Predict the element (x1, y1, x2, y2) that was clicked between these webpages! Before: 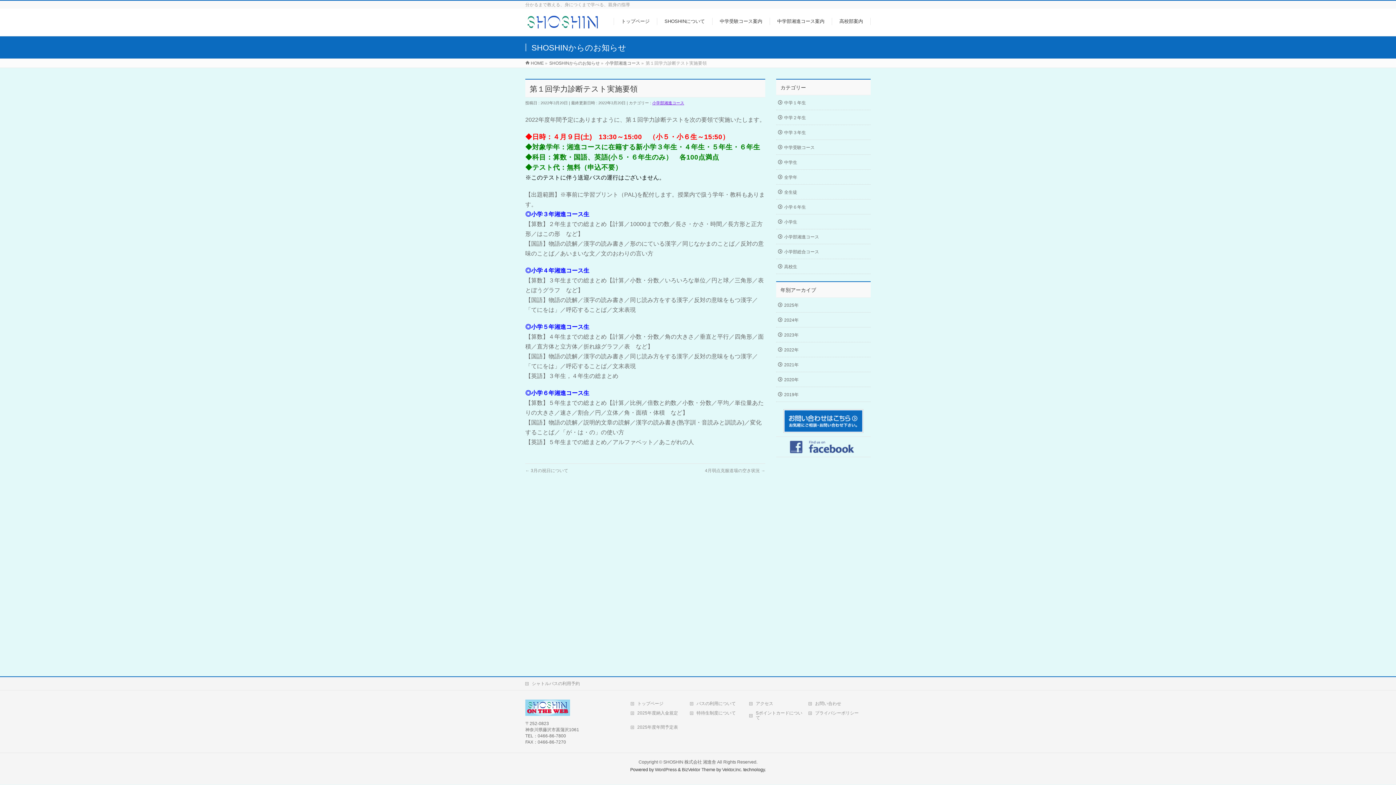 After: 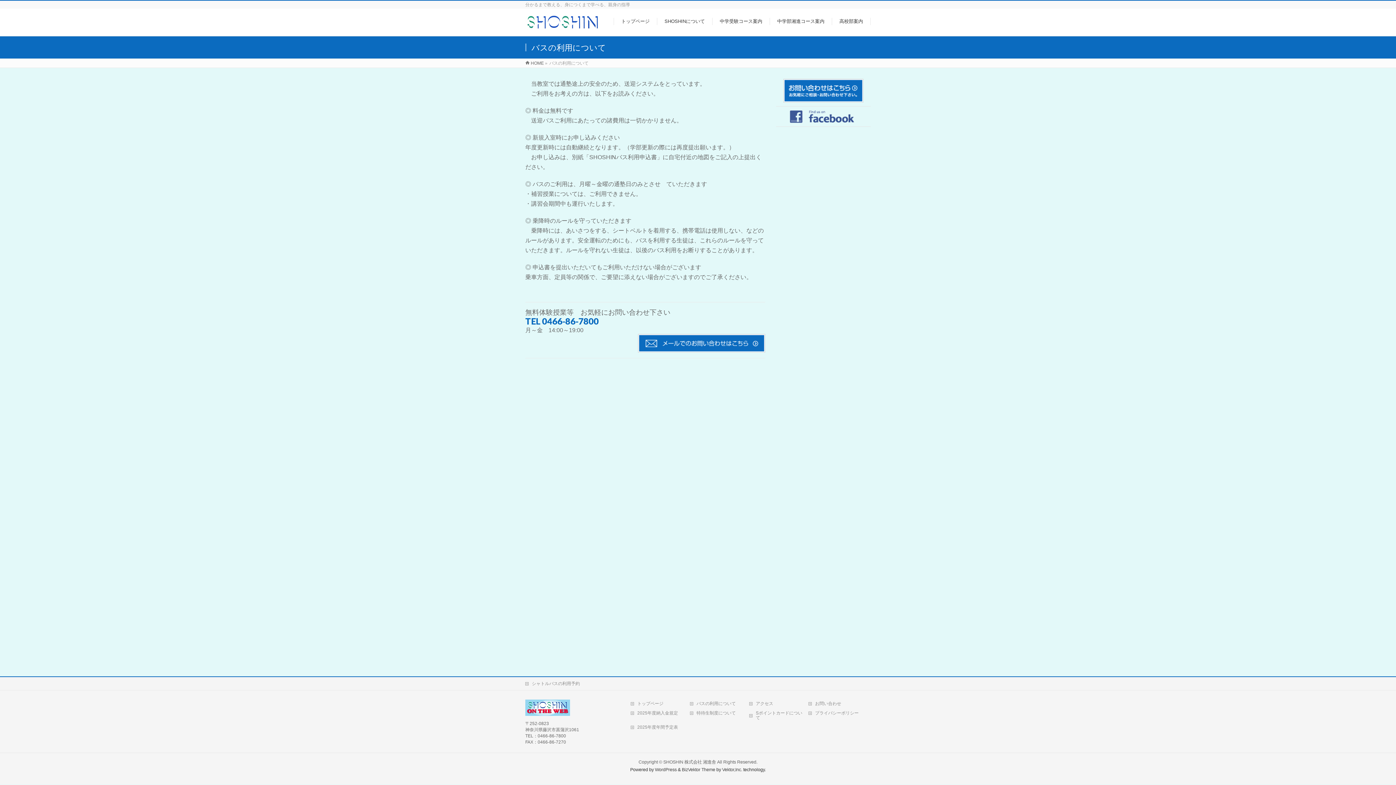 Action: label: バスの利用について bbox: (690, 701, 744, 707)